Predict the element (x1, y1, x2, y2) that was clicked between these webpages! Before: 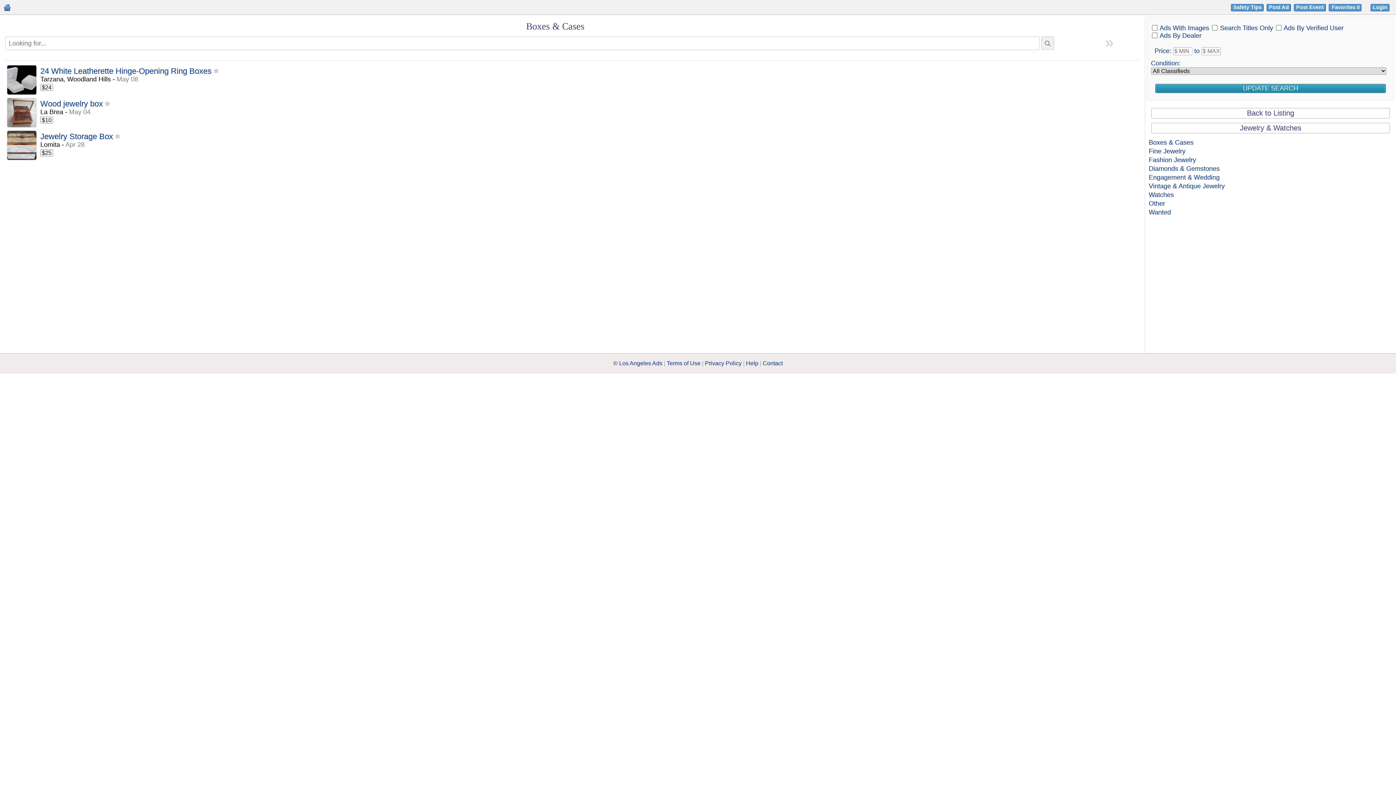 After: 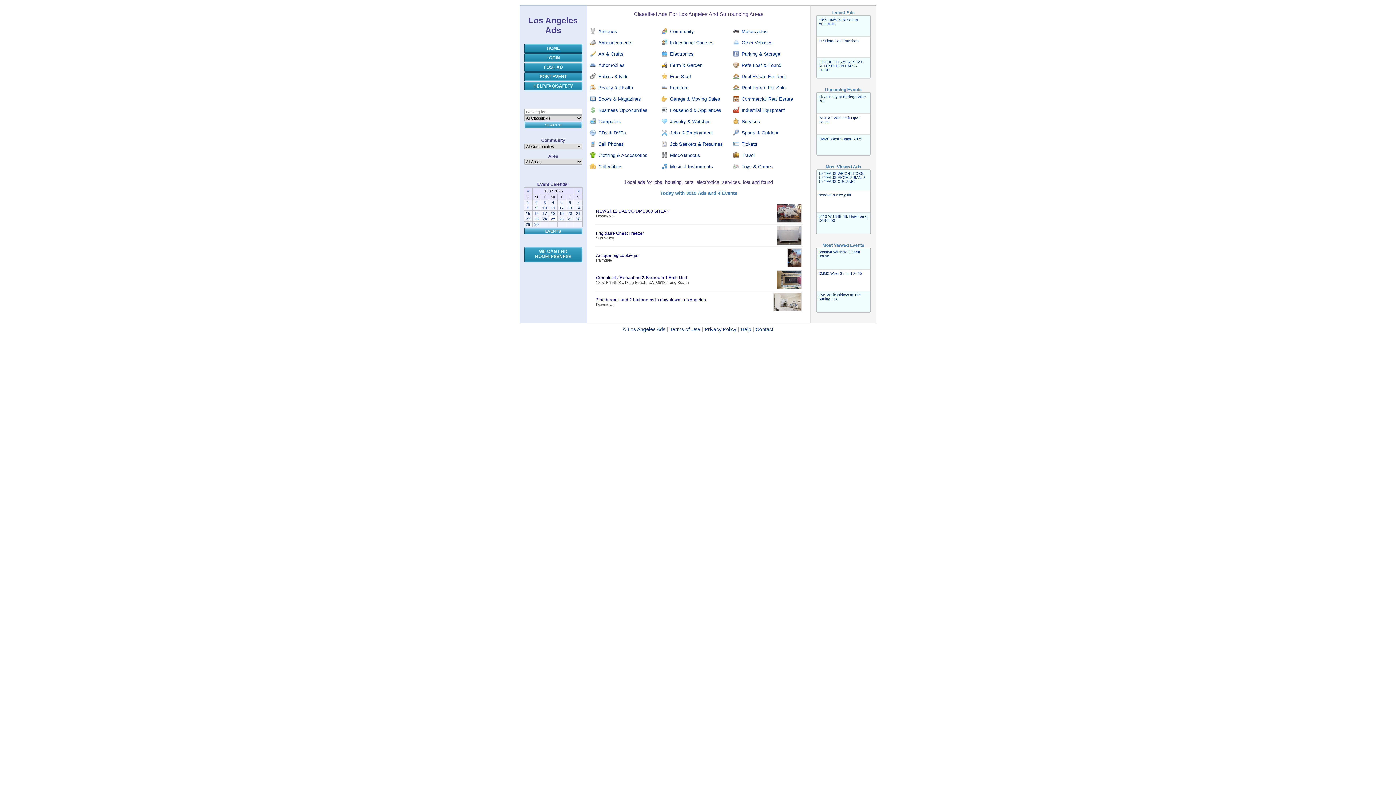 Action: bbox: (1, 5, 10, 12)